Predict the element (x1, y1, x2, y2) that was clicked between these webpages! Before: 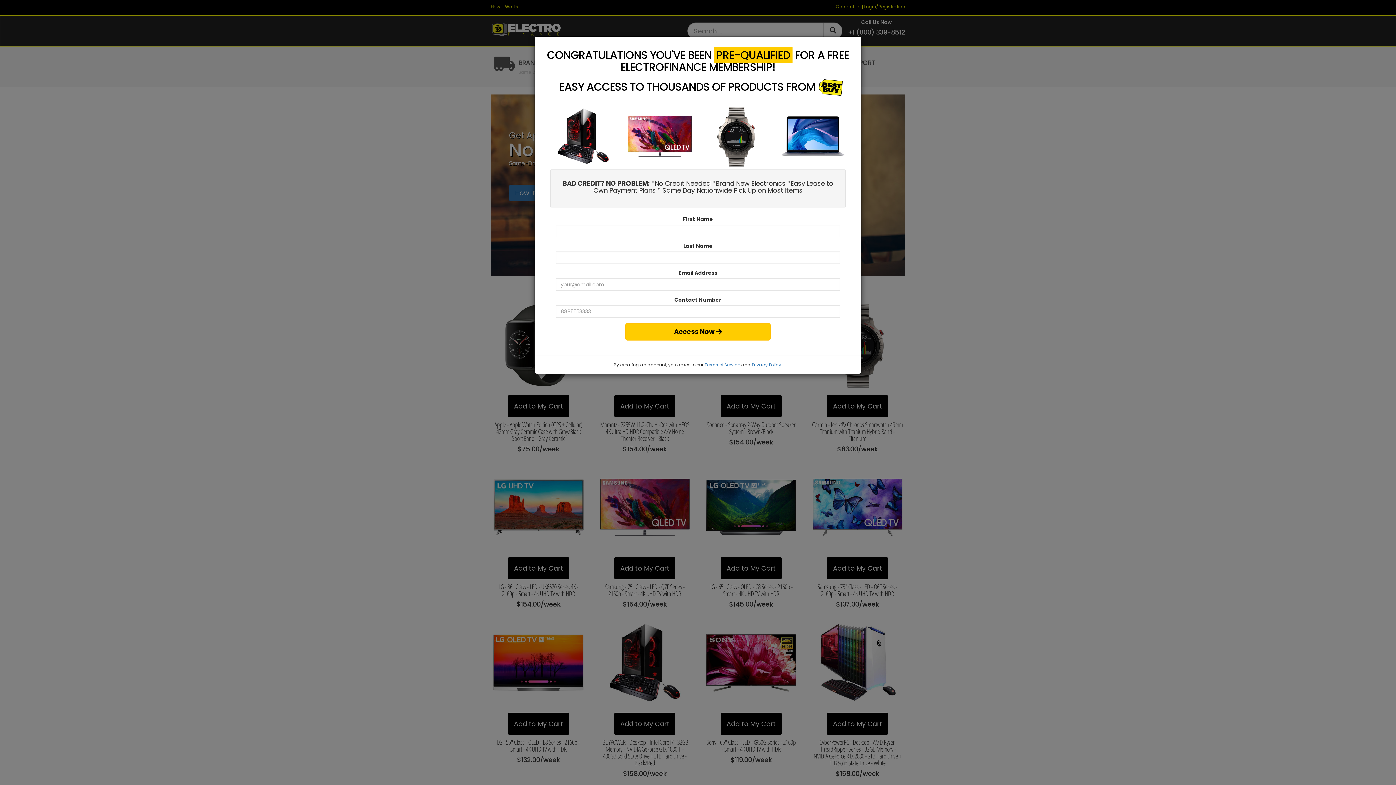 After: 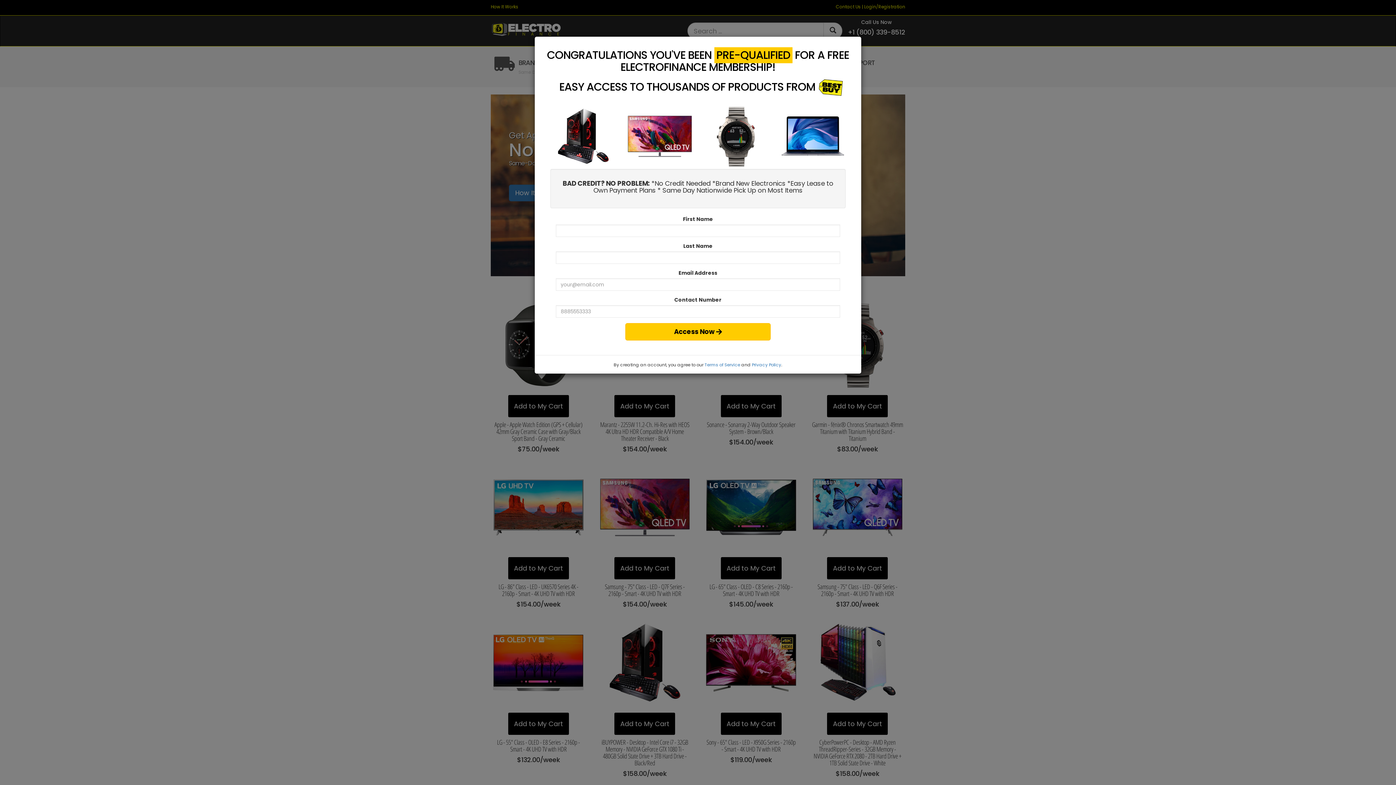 Action: label: Terms of Service bbox: (704, 362, 740, 368)